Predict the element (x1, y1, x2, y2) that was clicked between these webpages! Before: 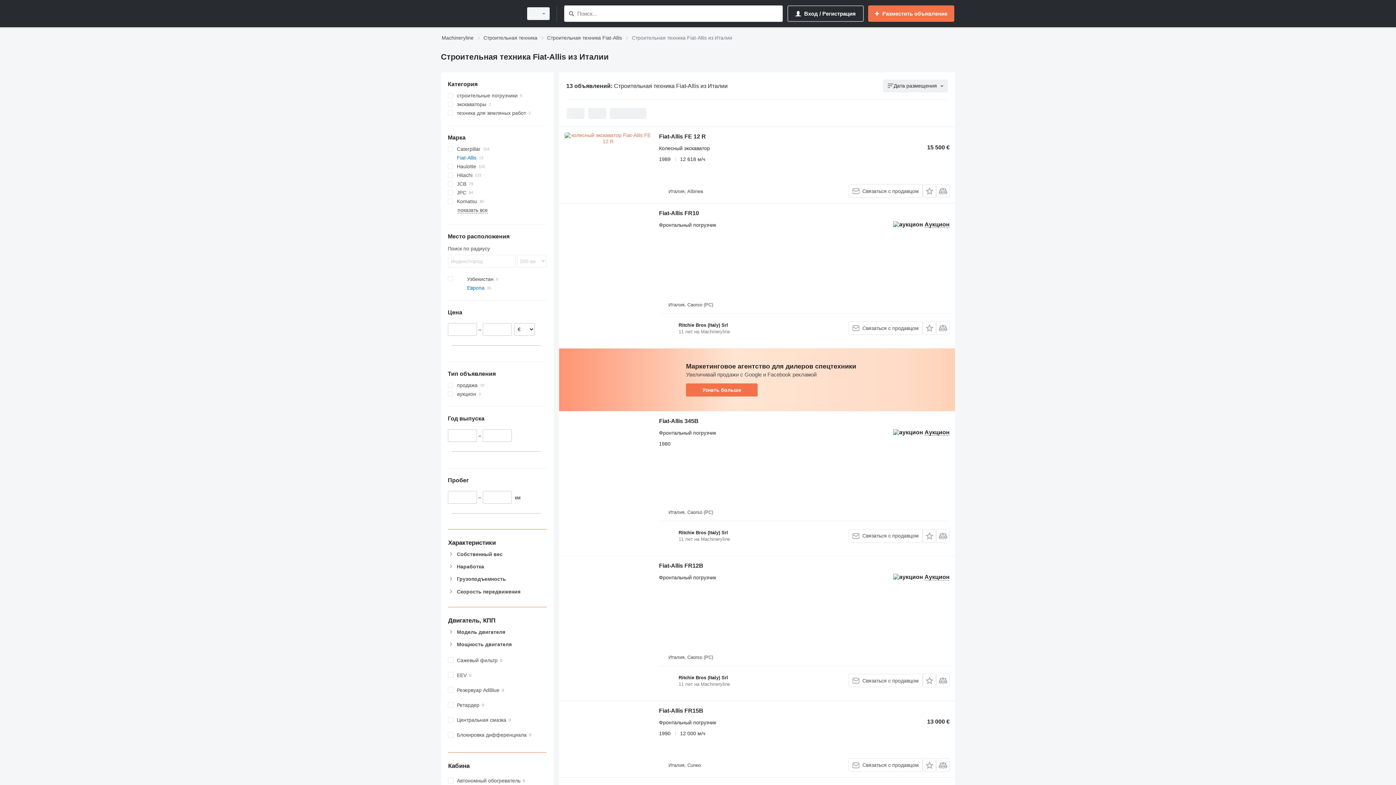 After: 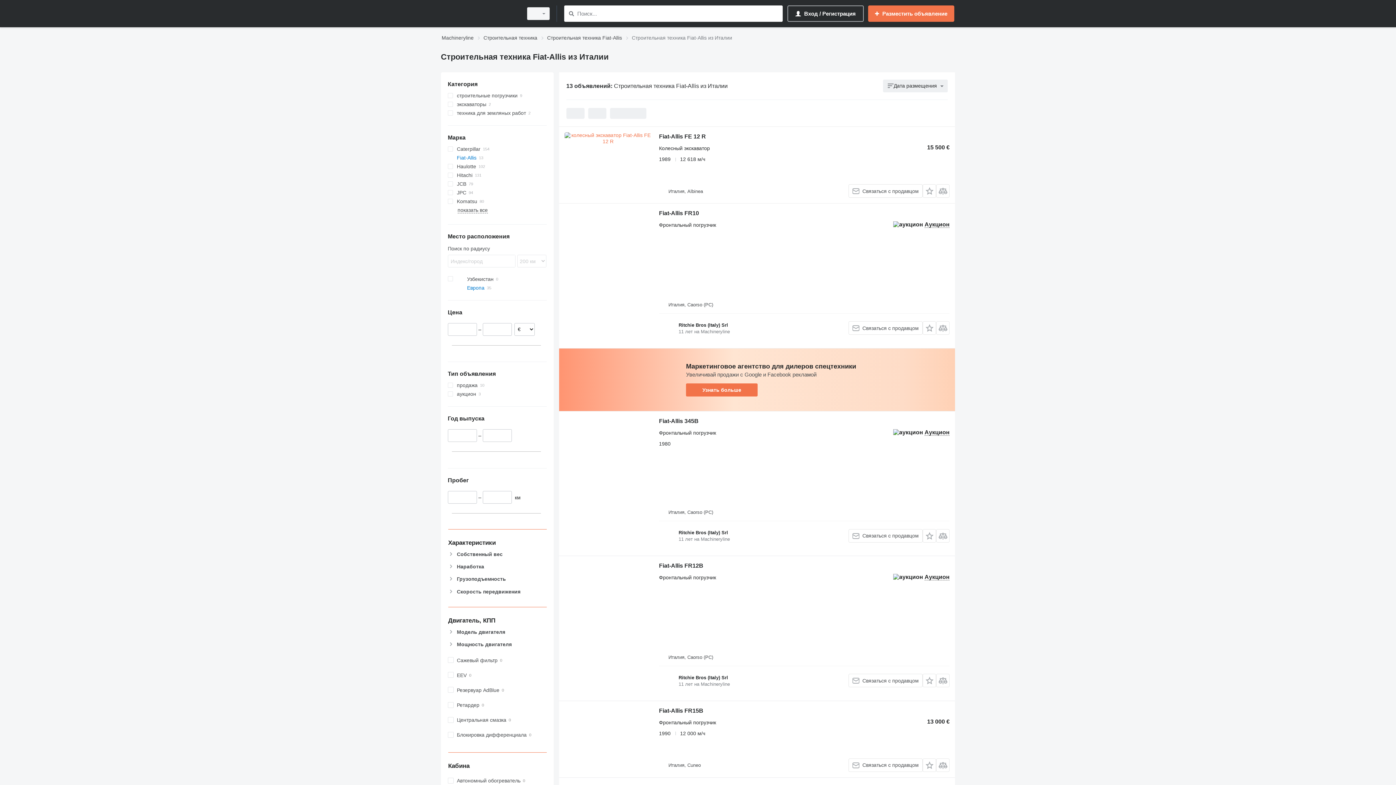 Action: label: Узнать больше bbox: (686, 383, 757, 396)